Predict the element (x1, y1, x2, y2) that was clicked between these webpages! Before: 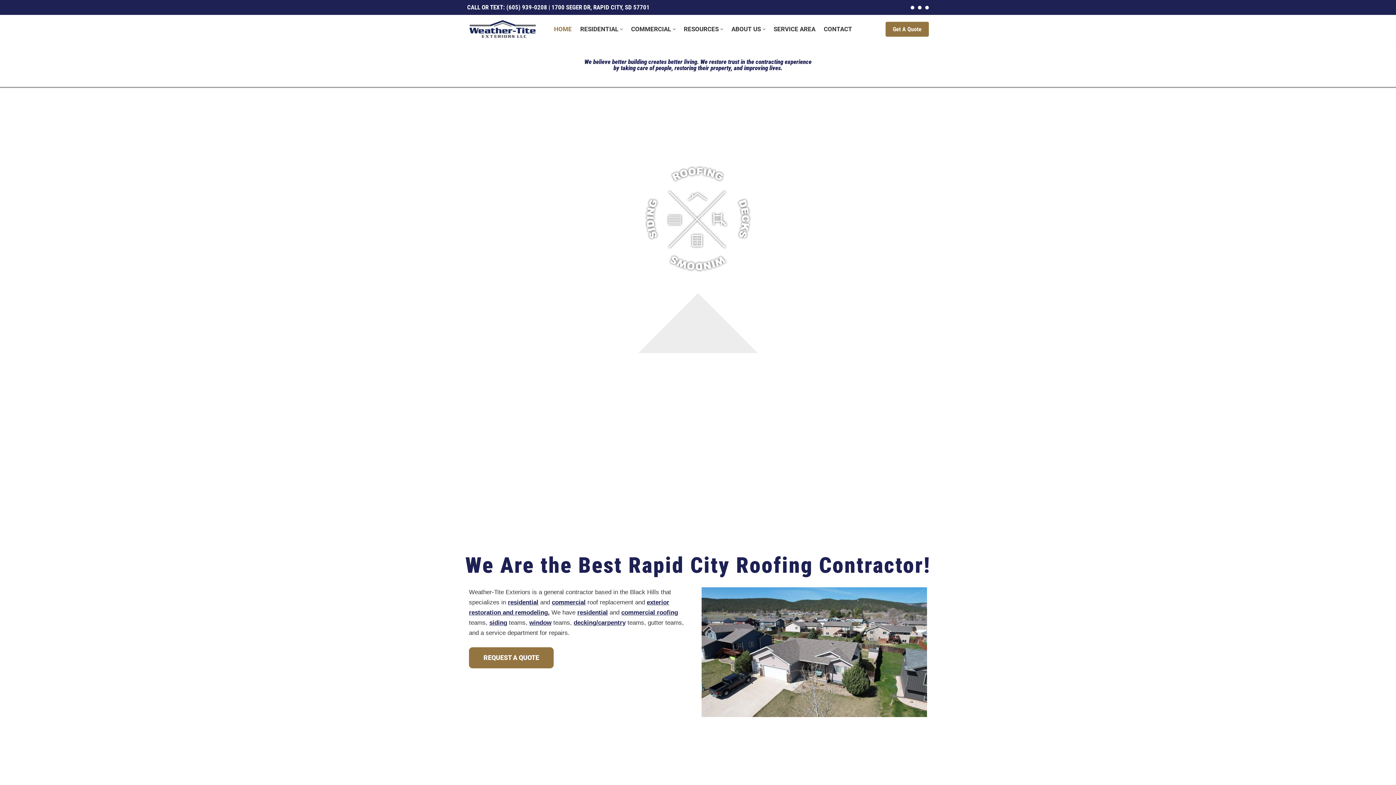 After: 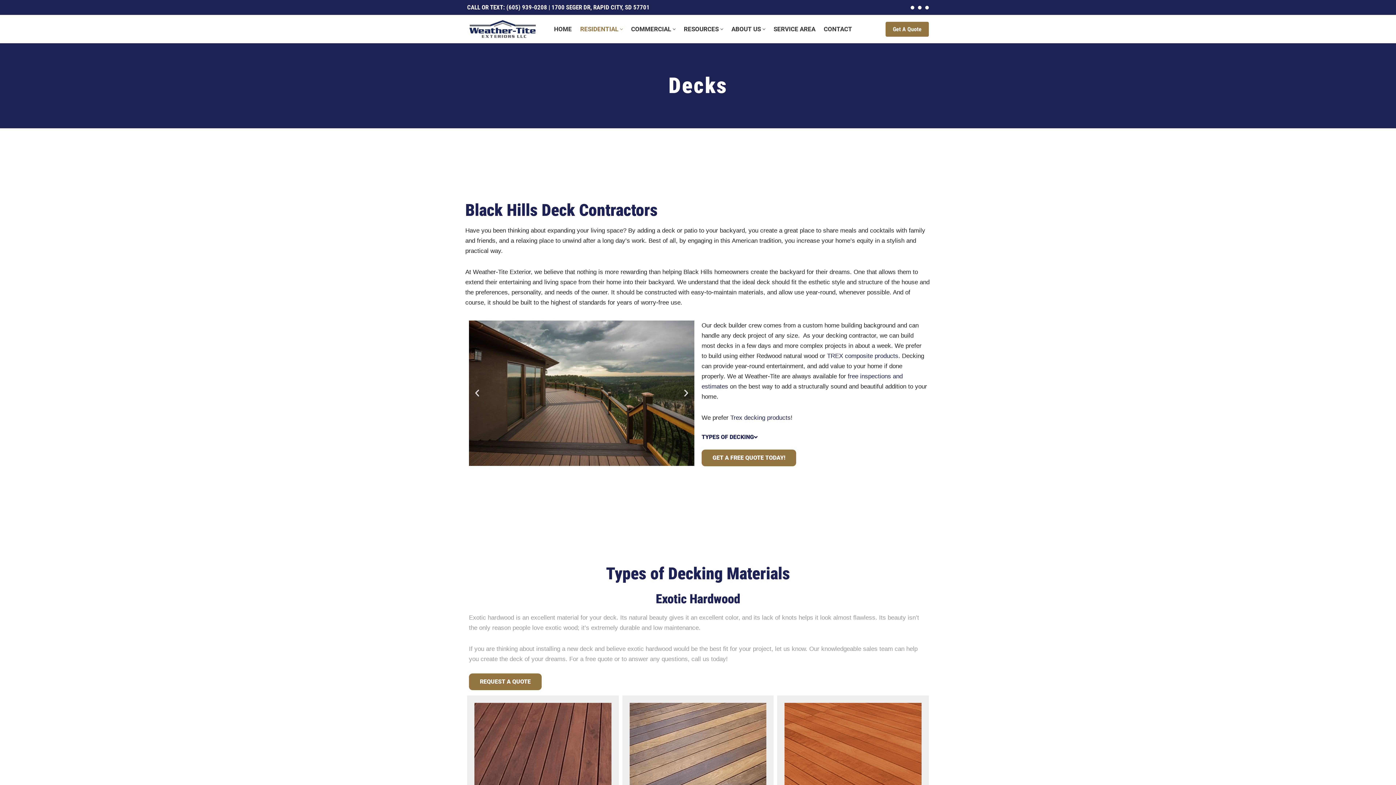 Action: label: decking/carpentry bbox: (573, 619, 625, 626)